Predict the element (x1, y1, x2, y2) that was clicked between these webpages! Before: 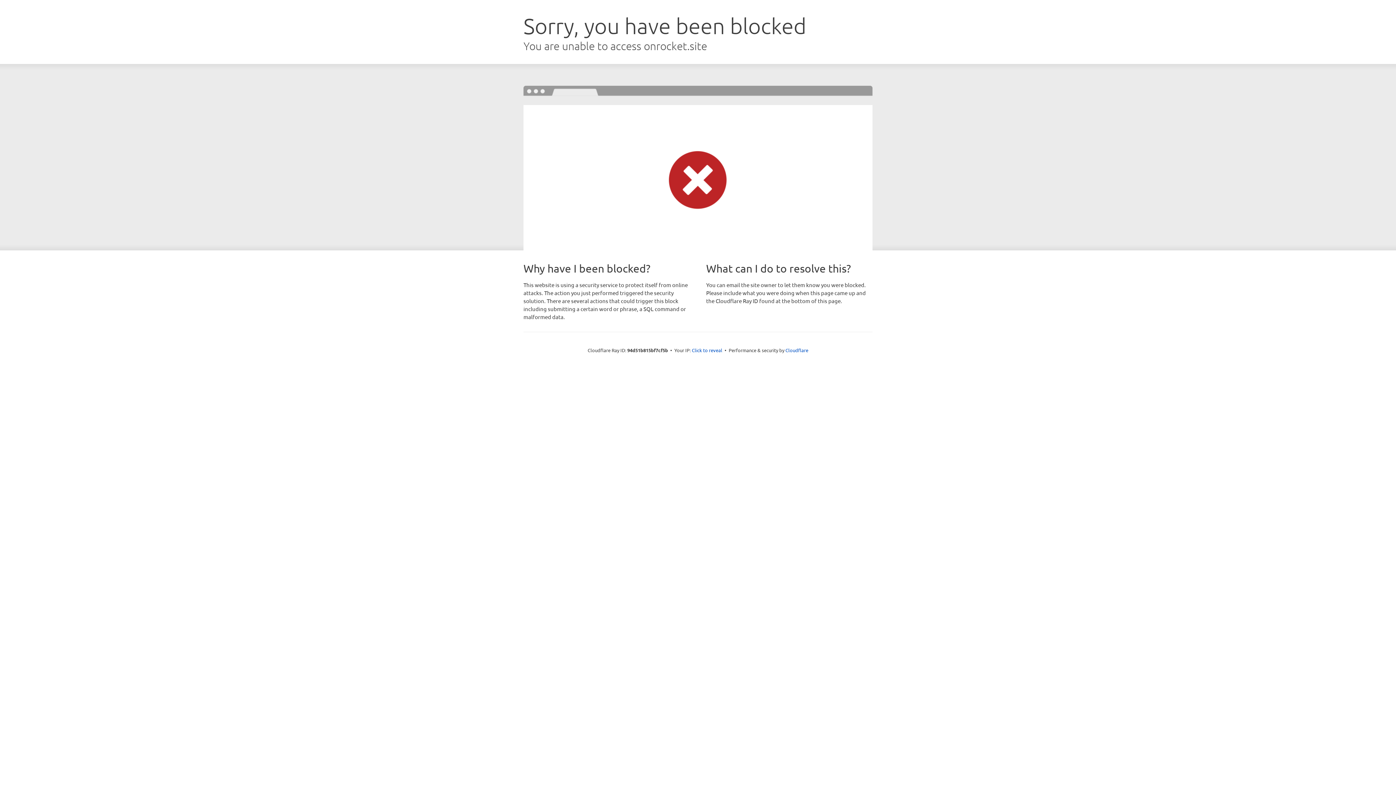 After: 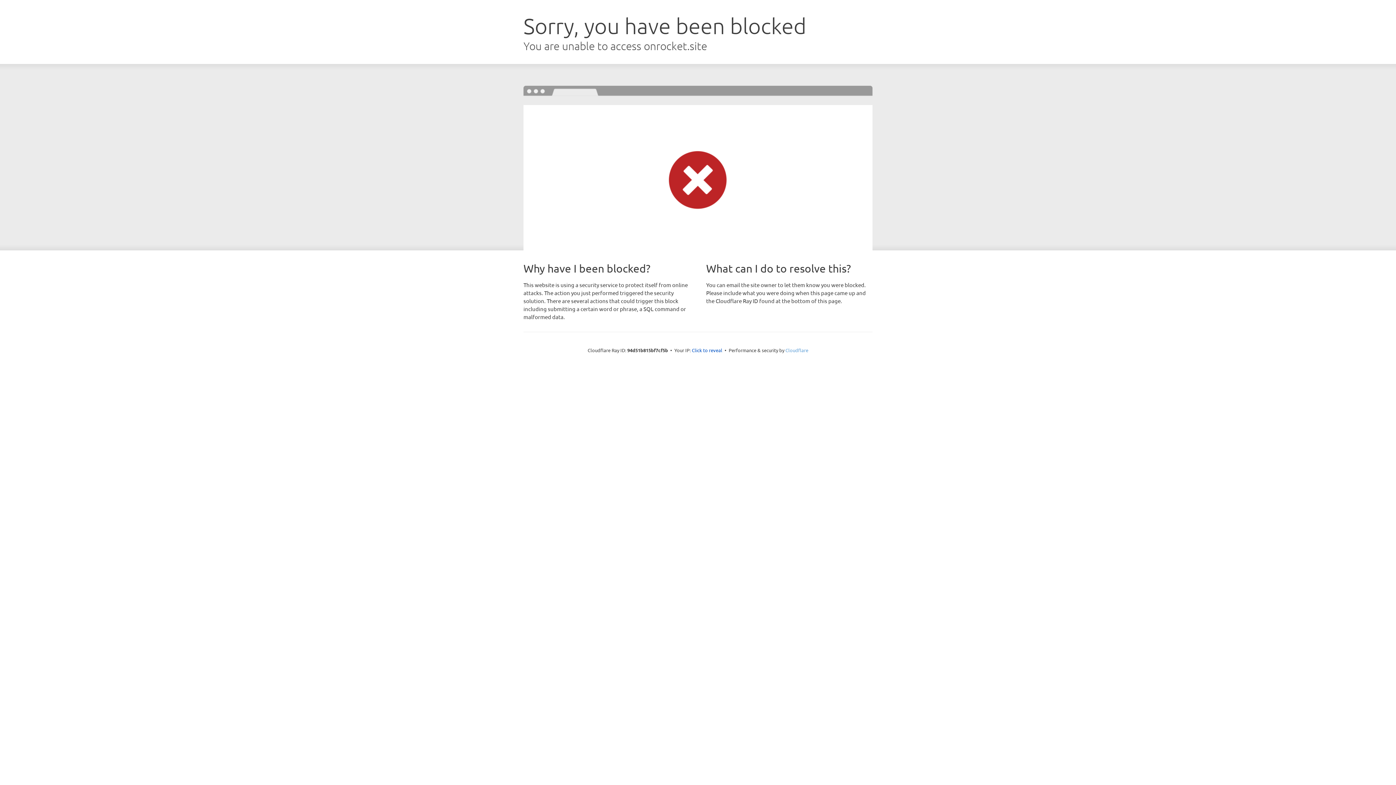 Action: label: Cloudflare bbox: (785, 347, 808, 353)